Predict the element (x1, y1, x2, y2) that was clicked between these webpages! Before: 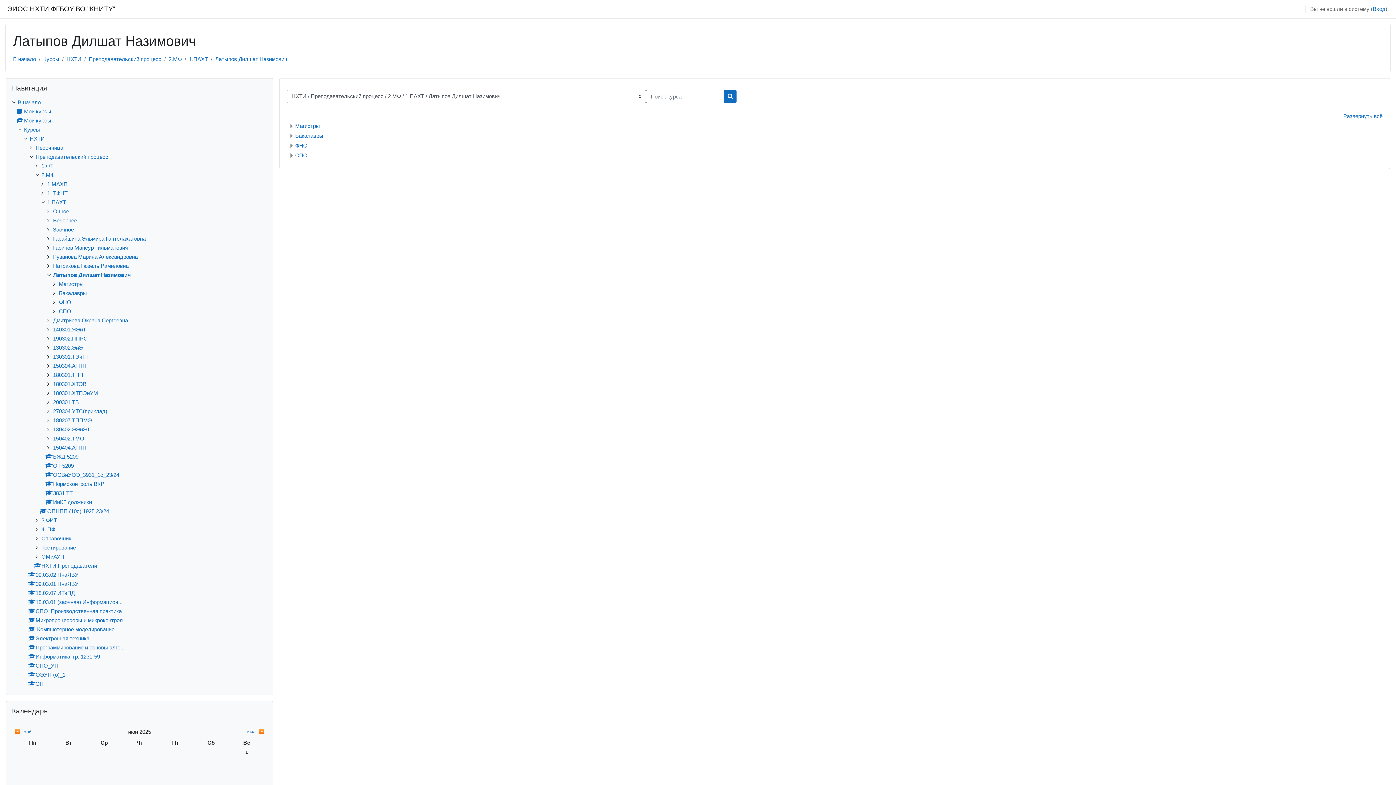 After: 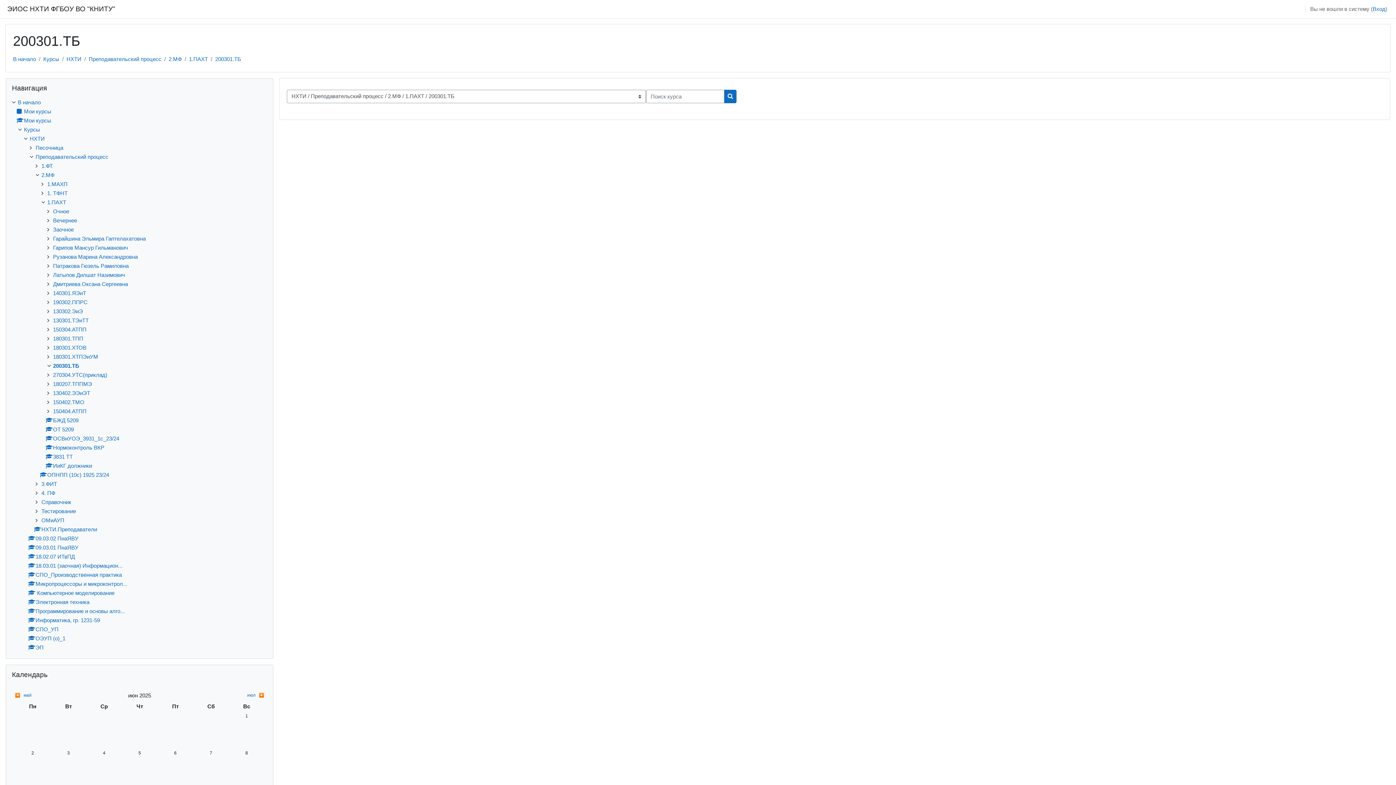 Action: label: 200301.ТБ bbox: (53, 399, 78, 405)